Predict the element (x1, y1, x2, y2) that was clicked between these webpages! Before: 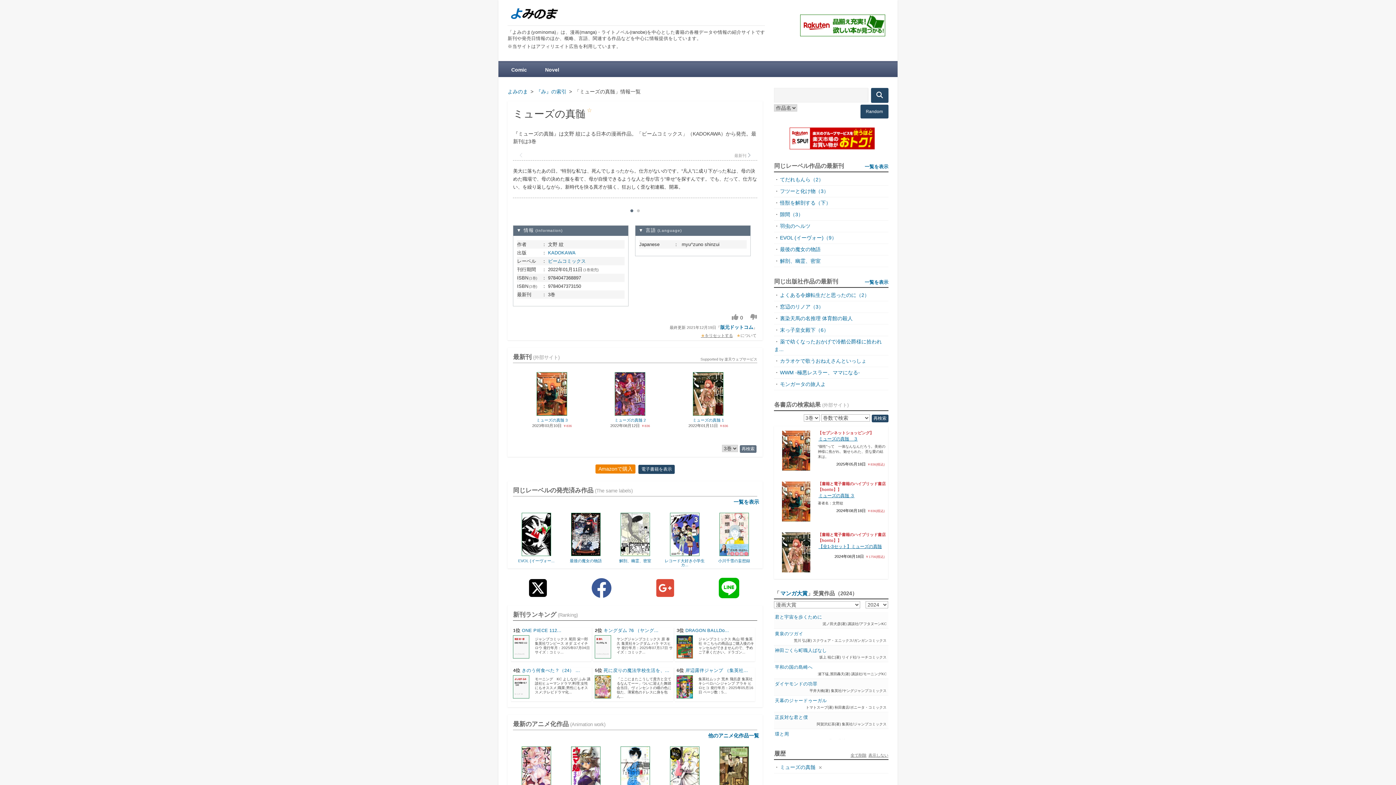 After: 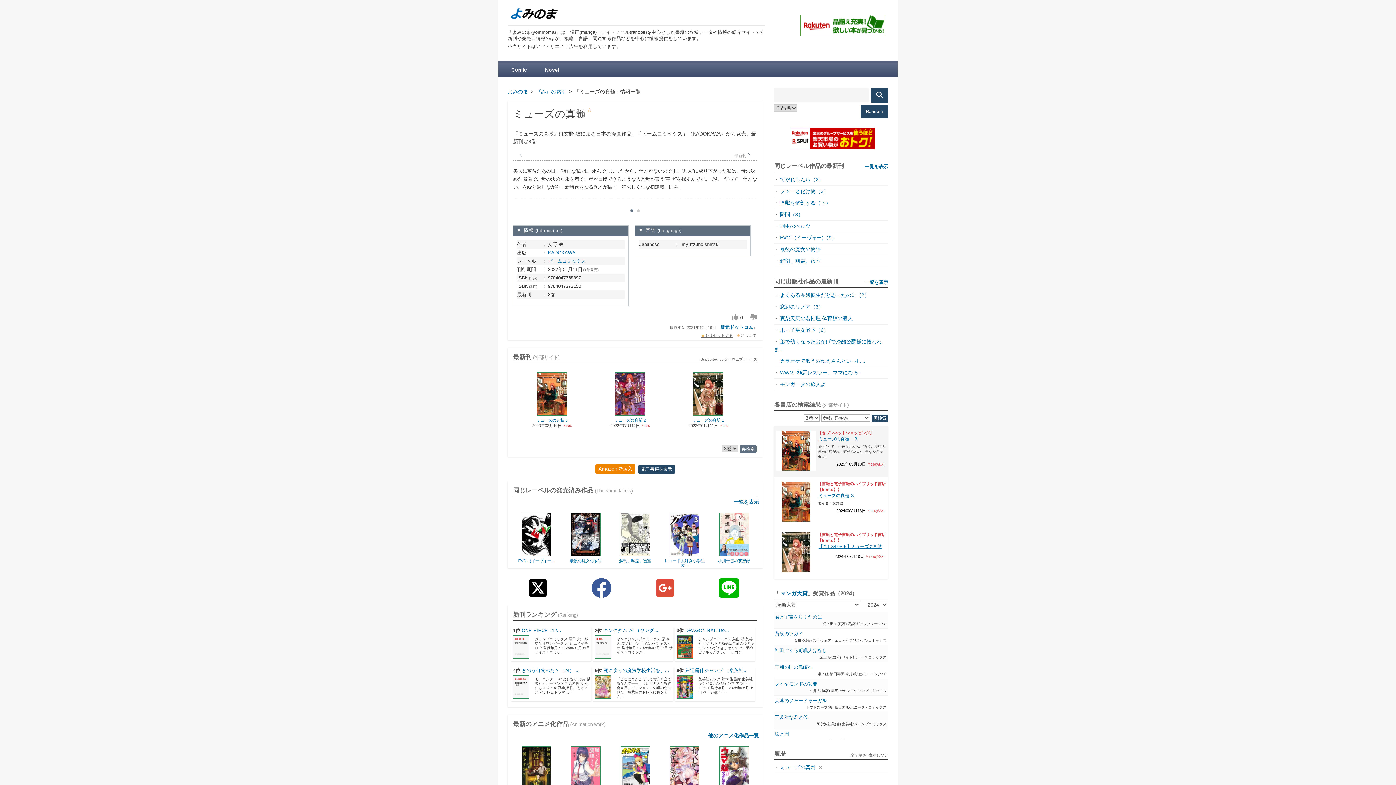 Action: bbox: (775, 466, 816, 472)